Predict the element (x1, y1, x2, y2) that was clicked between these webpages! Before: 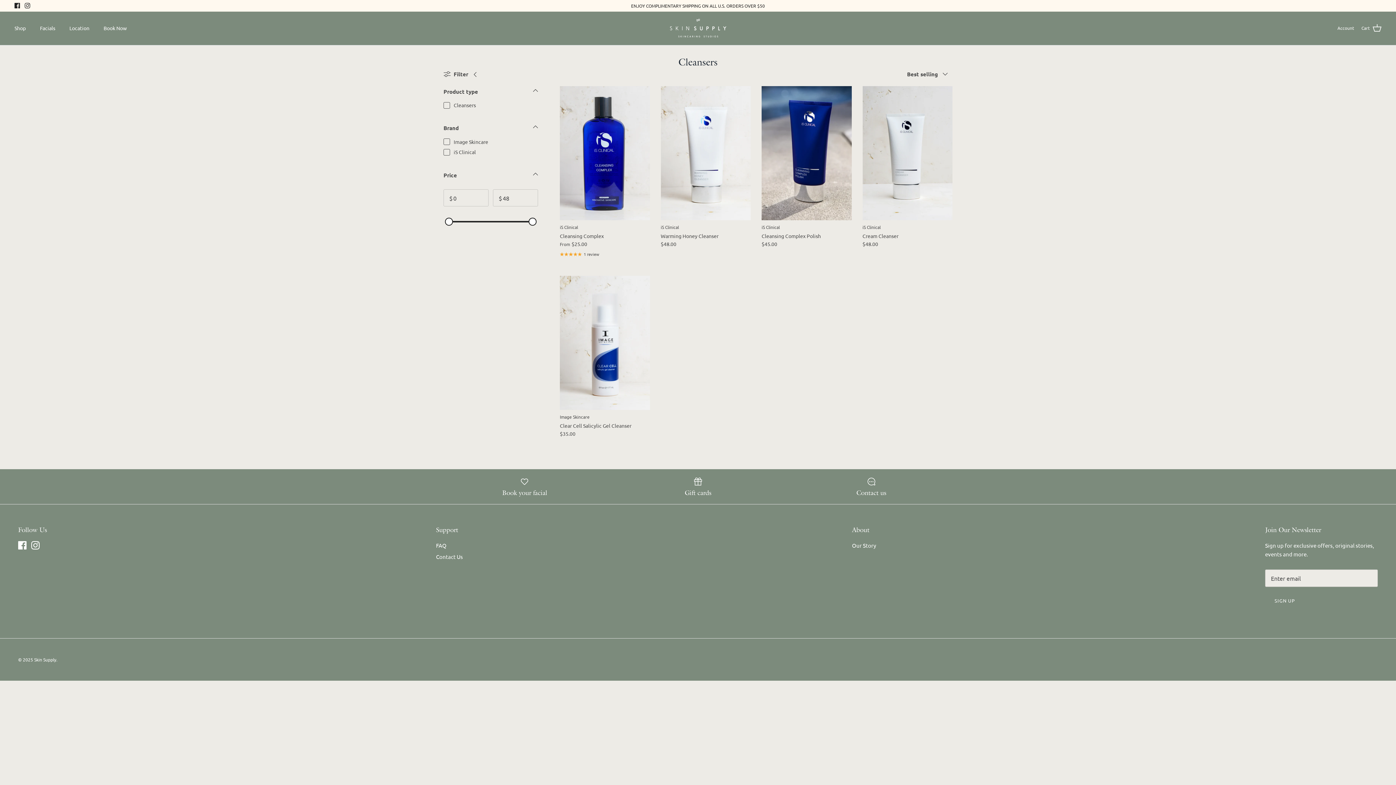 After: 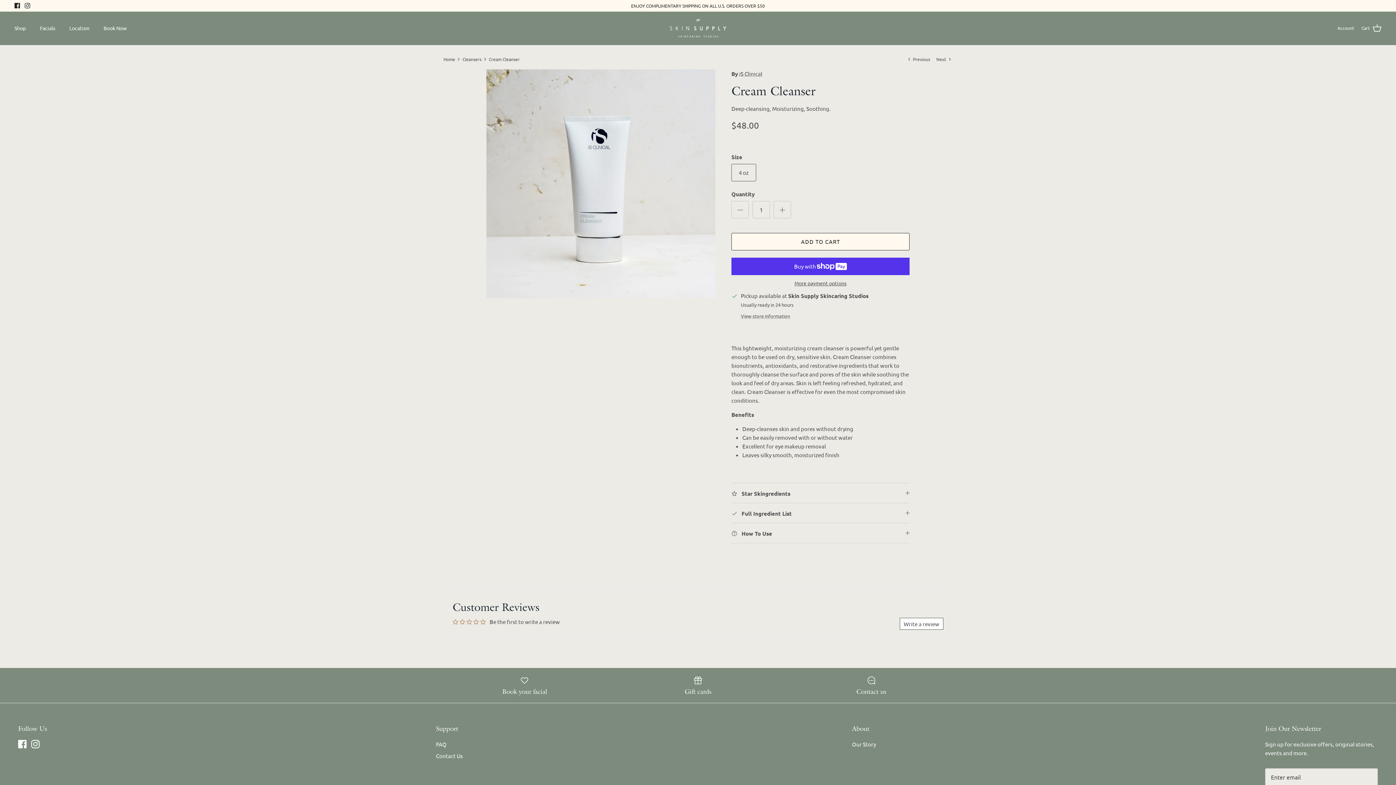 Action: label: Cream Cleanser bbox: (862, 86, 952, 220)